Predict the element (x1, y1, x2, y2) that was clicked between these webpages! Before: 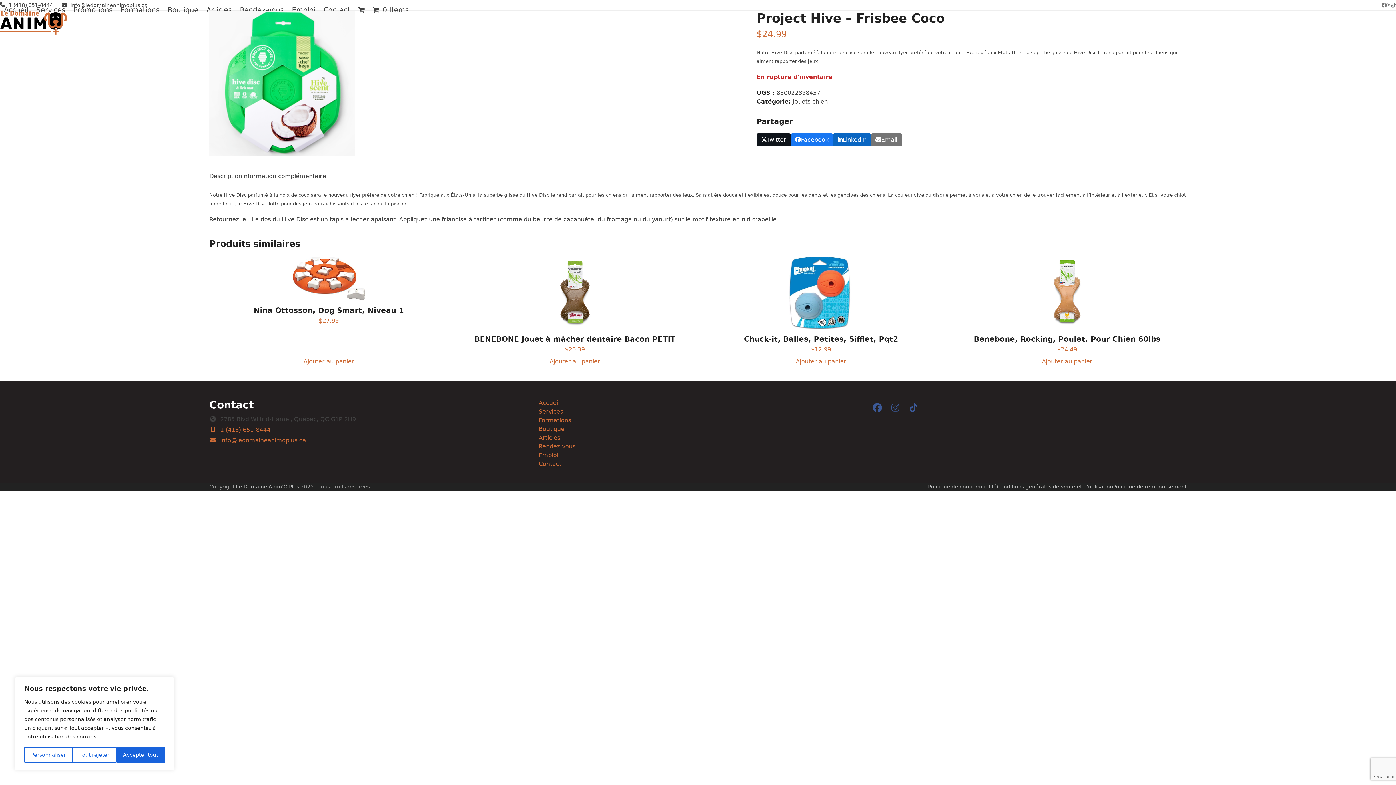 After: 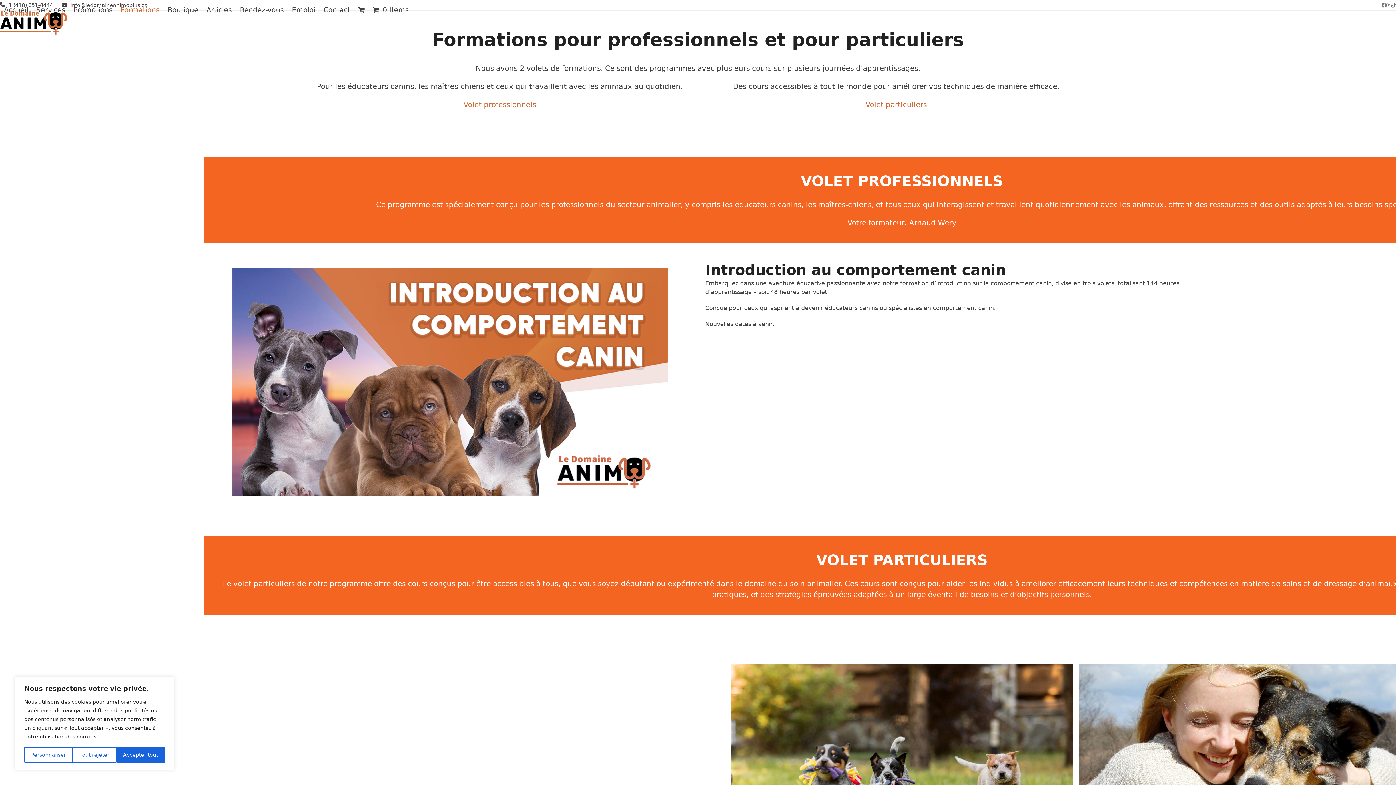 Action: label: Formations bbox: (116, 1, 163, 19)